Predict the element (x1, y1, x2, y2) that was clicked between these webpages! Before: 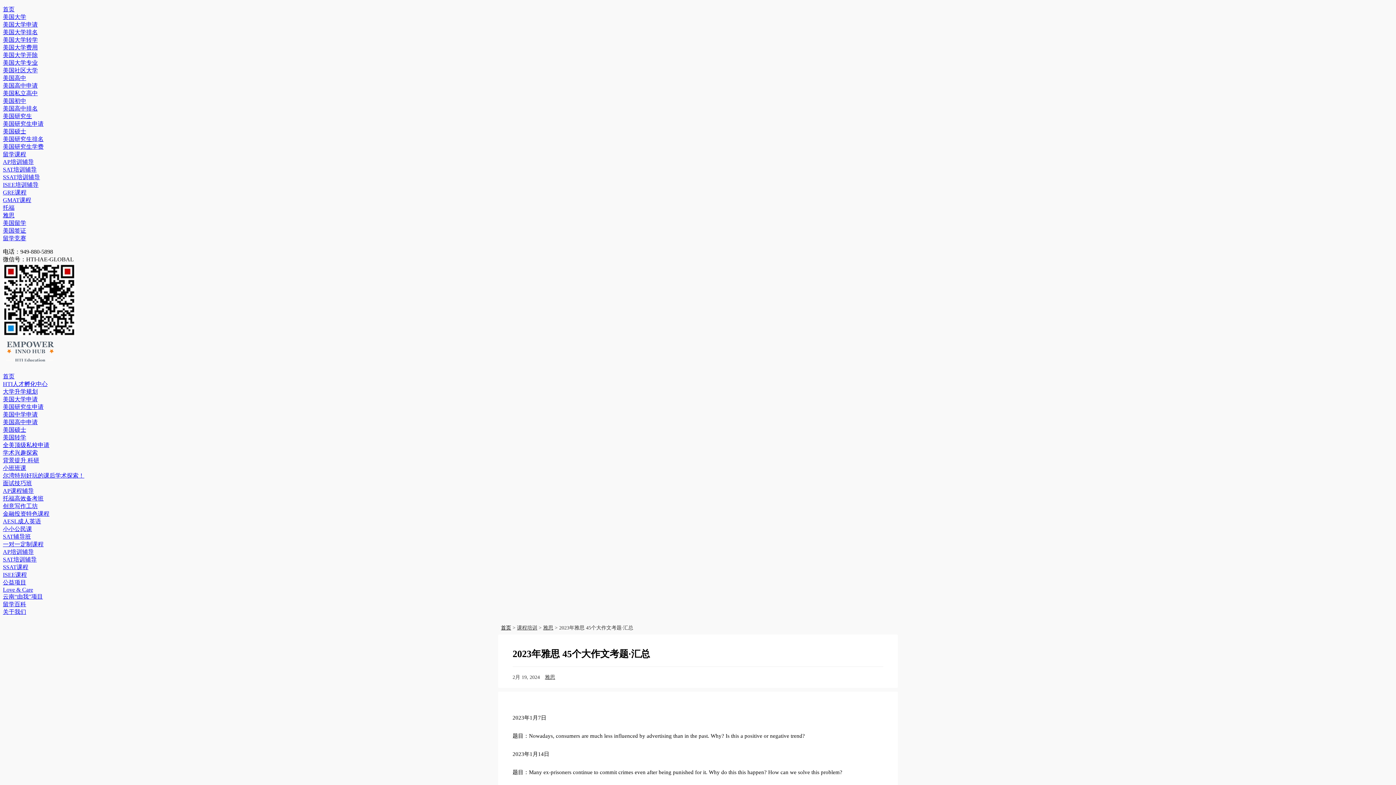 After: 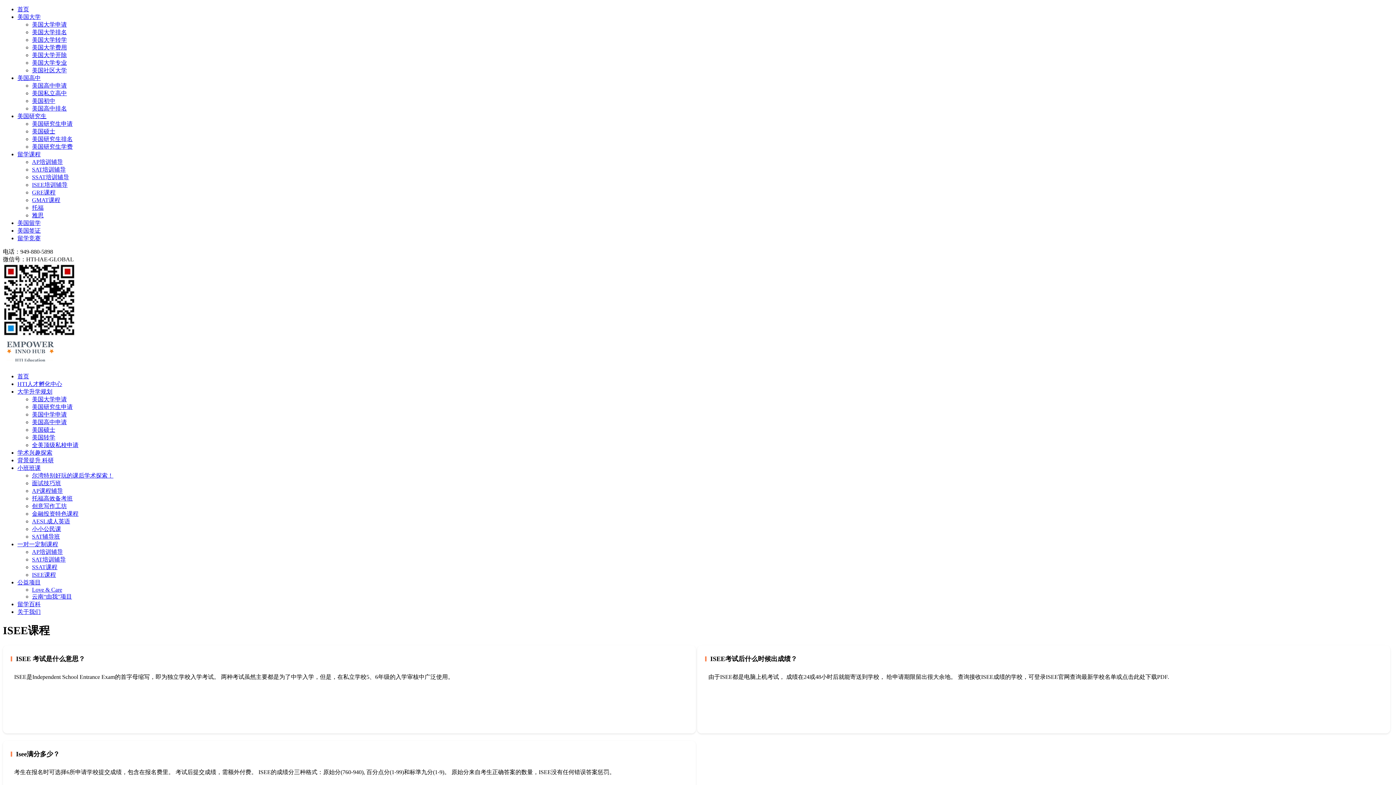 Action: label: ISEE课程 bbox: (2, 572, 26, 578)